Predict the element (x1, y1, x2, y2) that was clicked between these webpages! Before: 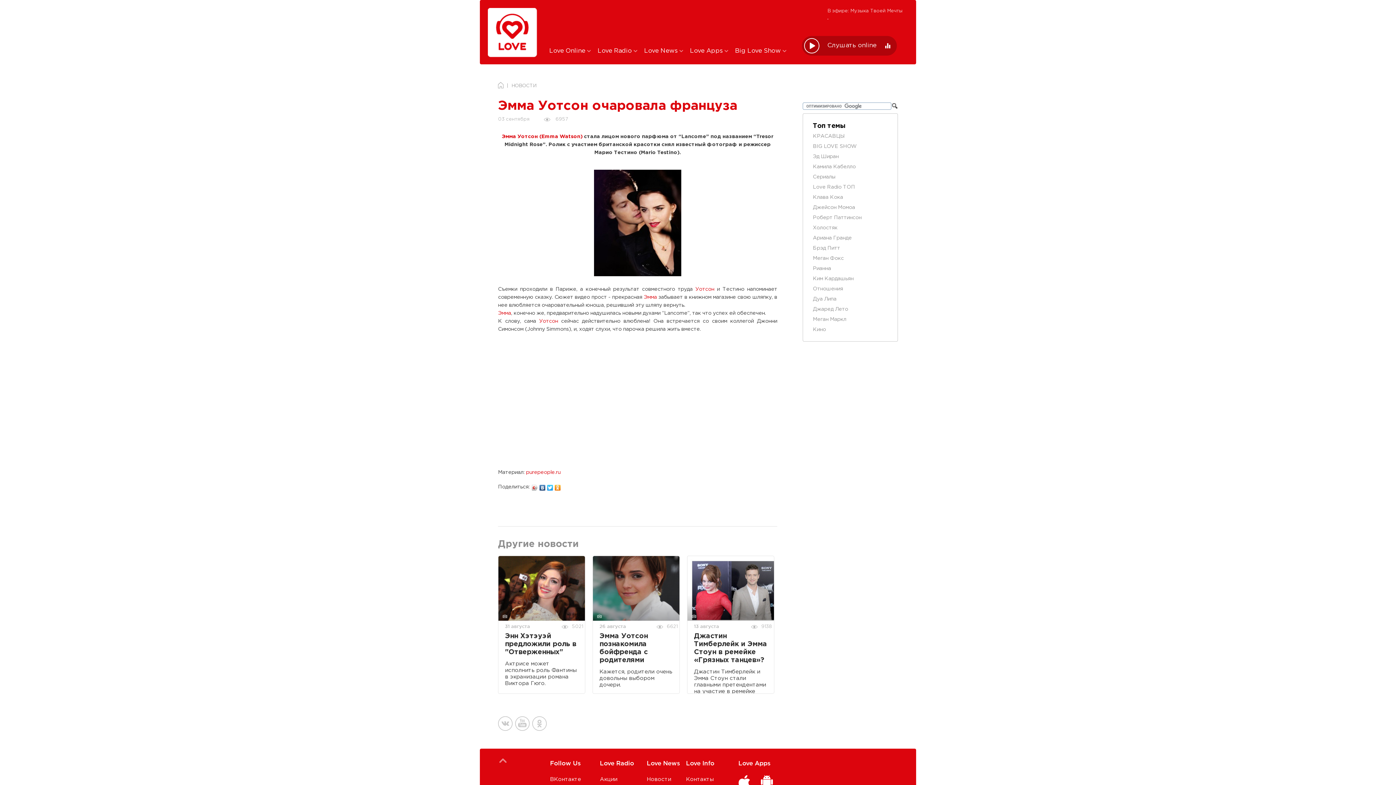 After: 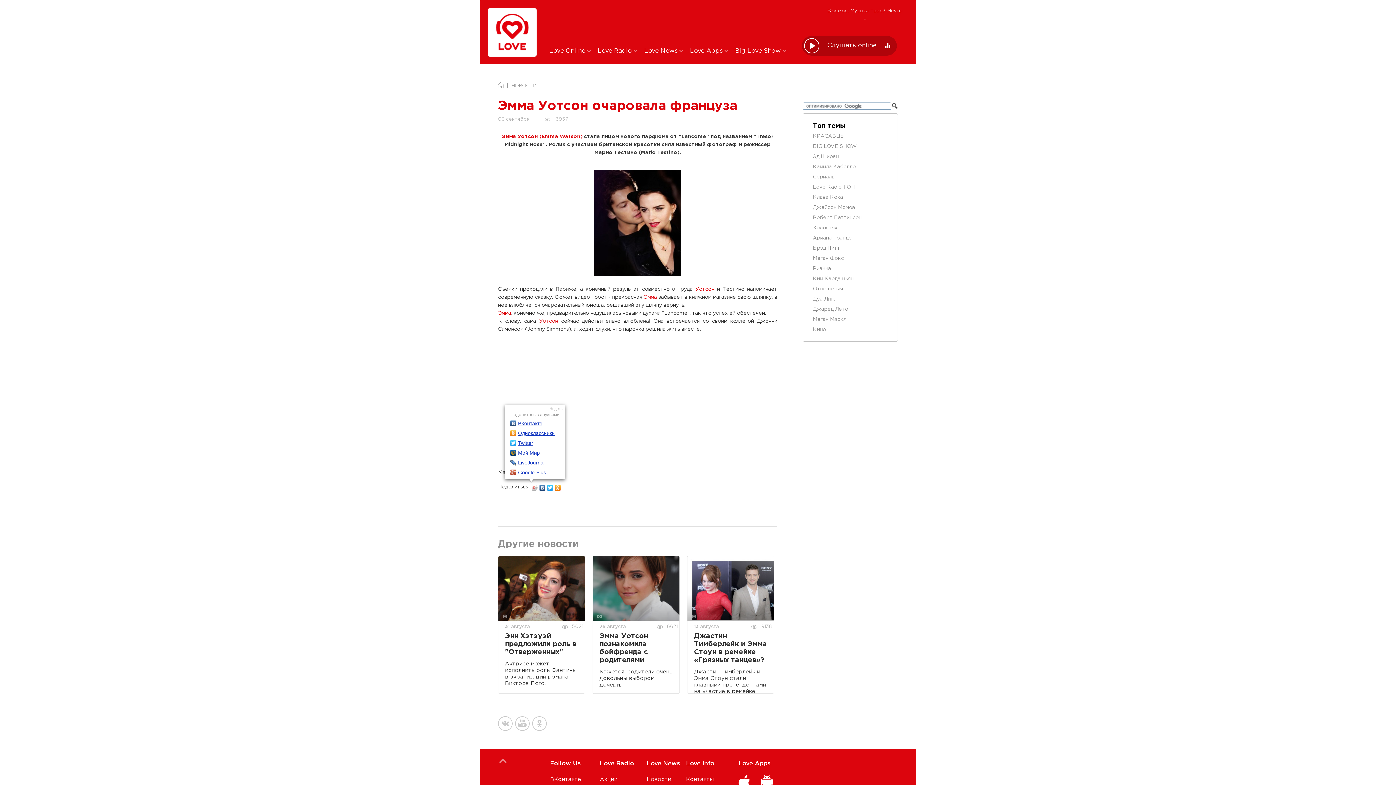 Action: bbox: (531, 483, 538, 489)